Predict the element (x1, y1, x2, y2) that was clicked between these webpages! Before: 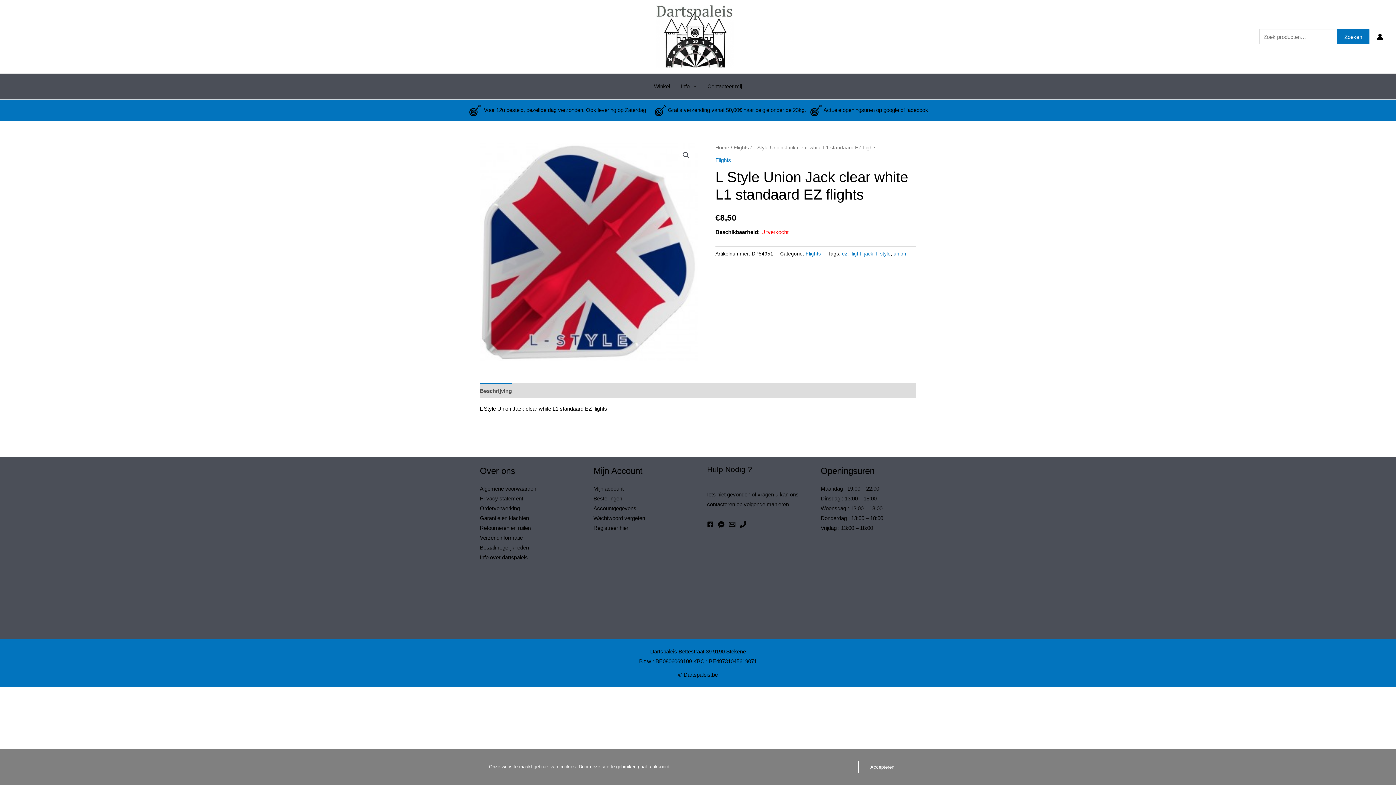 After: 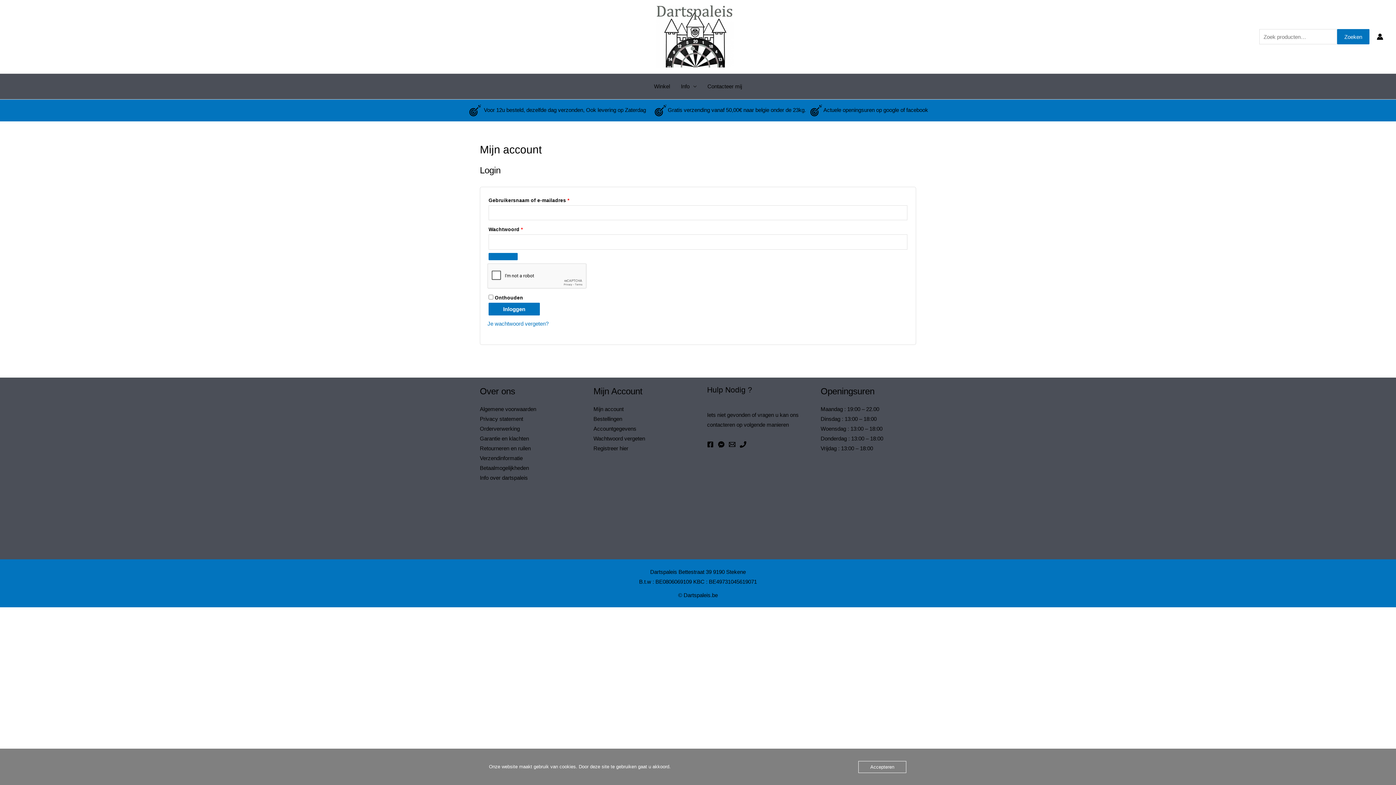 Action: bbox: (593, 485, 623, 492) label: Mijn account